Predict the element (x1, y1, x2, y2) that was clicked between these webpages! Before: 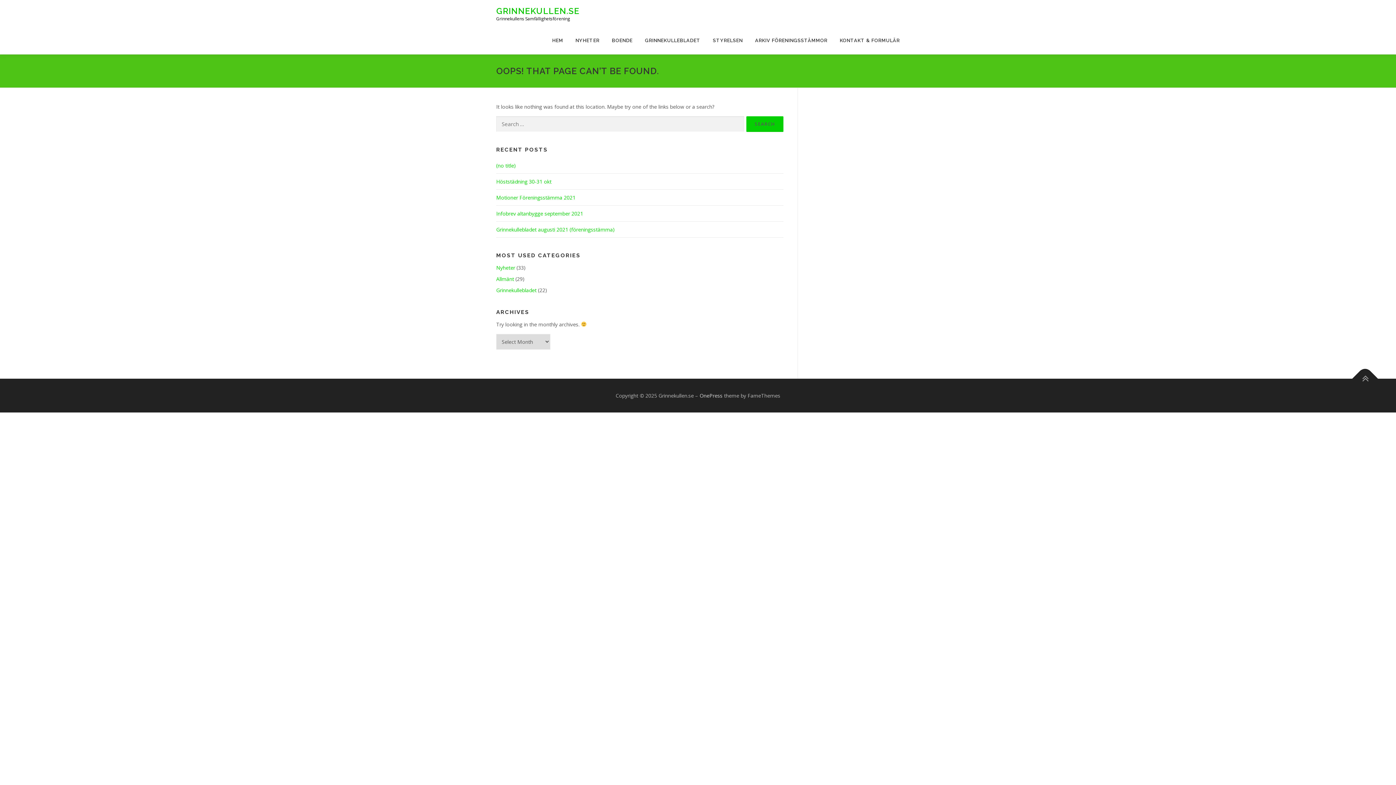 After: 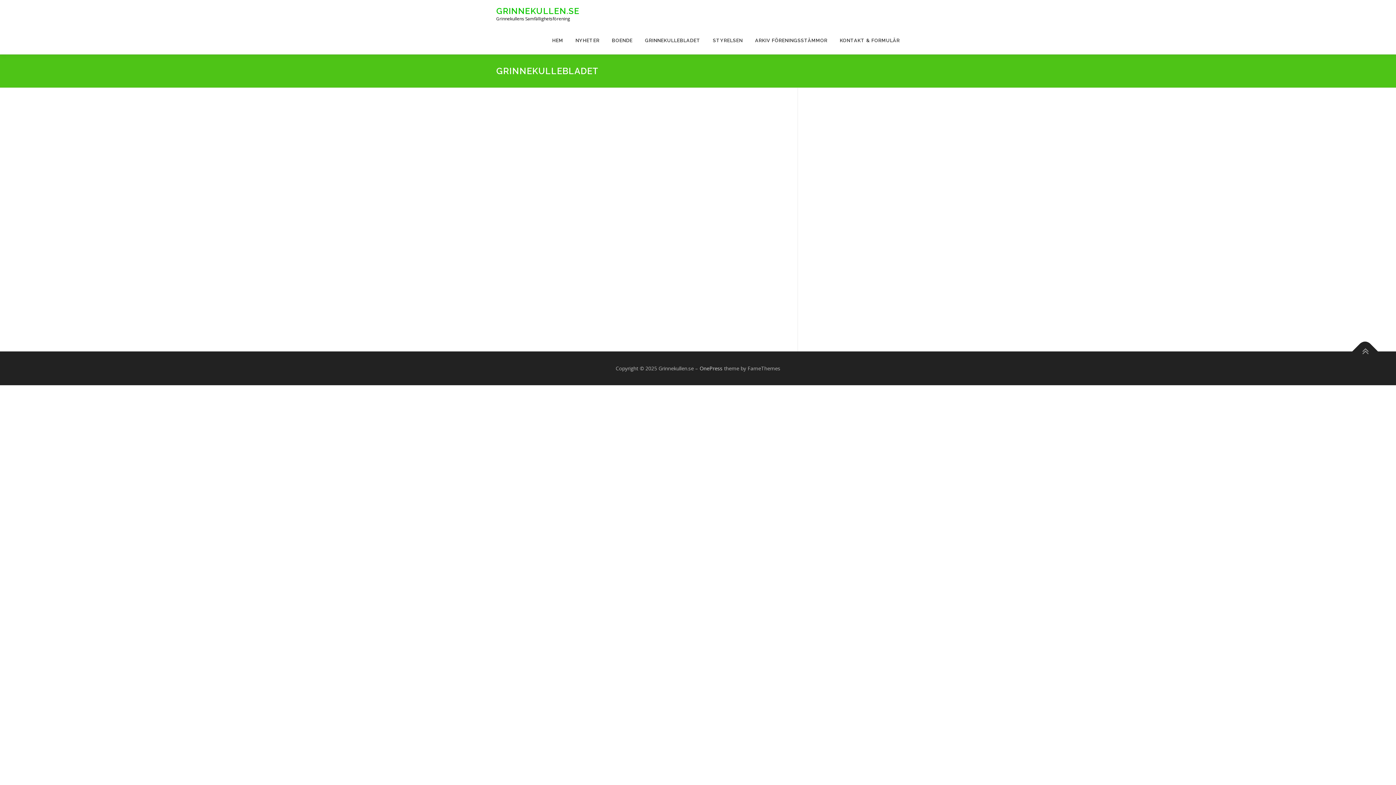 Action: label: GRINNEKULLEBLADET bbox: (638, 26, 706, 54)